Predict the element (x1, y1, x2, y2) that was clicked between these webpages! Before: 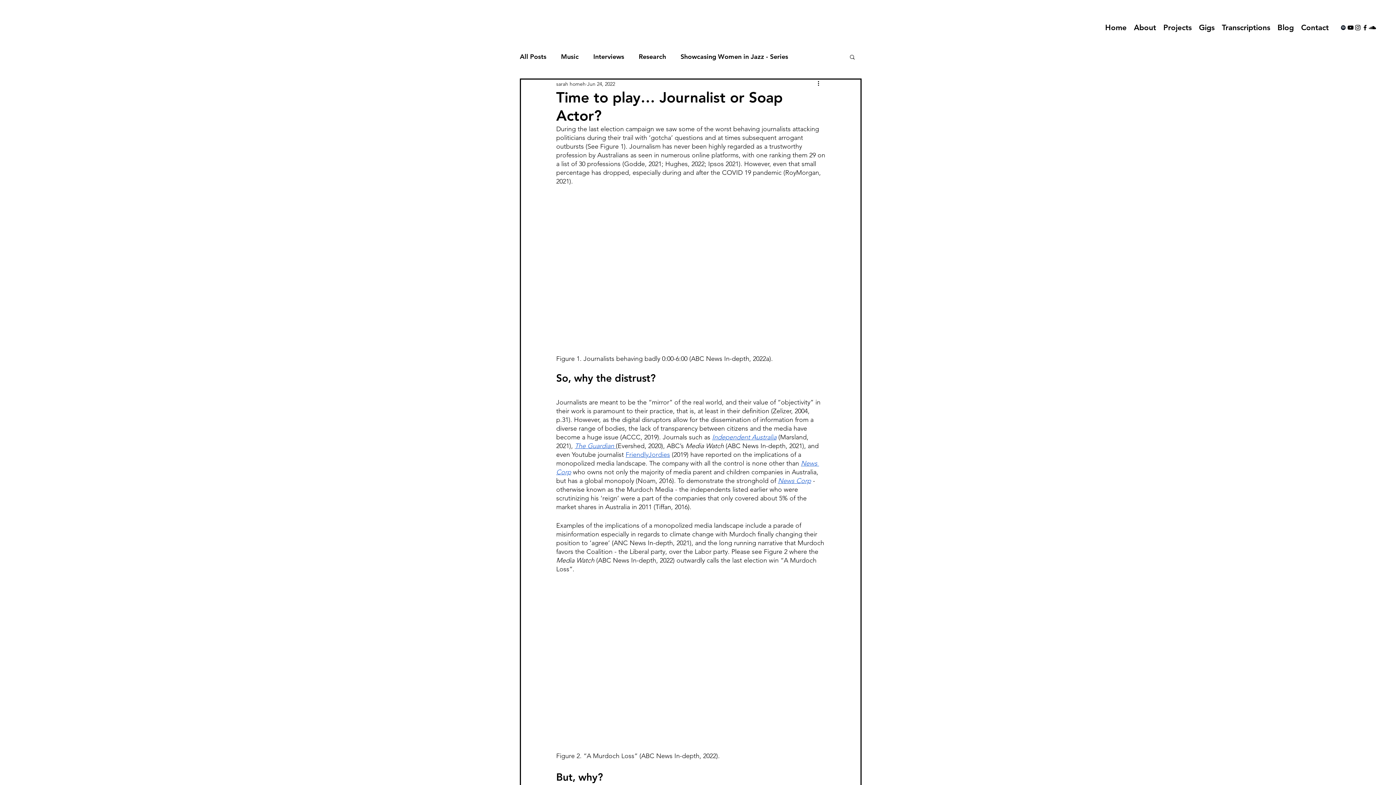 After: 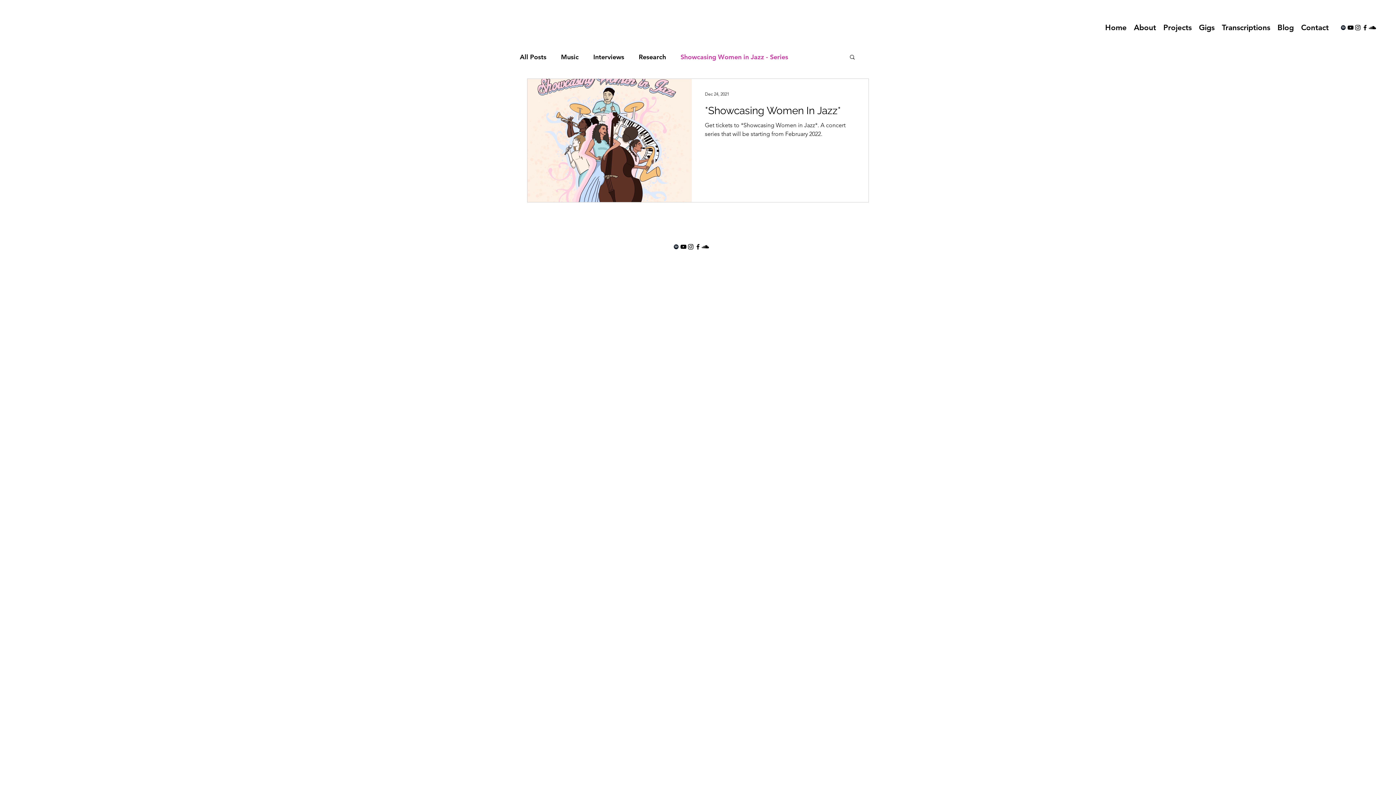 Action: label: Showcasing Women in Jazz - Series bbox: (680, 52, 788, 60)